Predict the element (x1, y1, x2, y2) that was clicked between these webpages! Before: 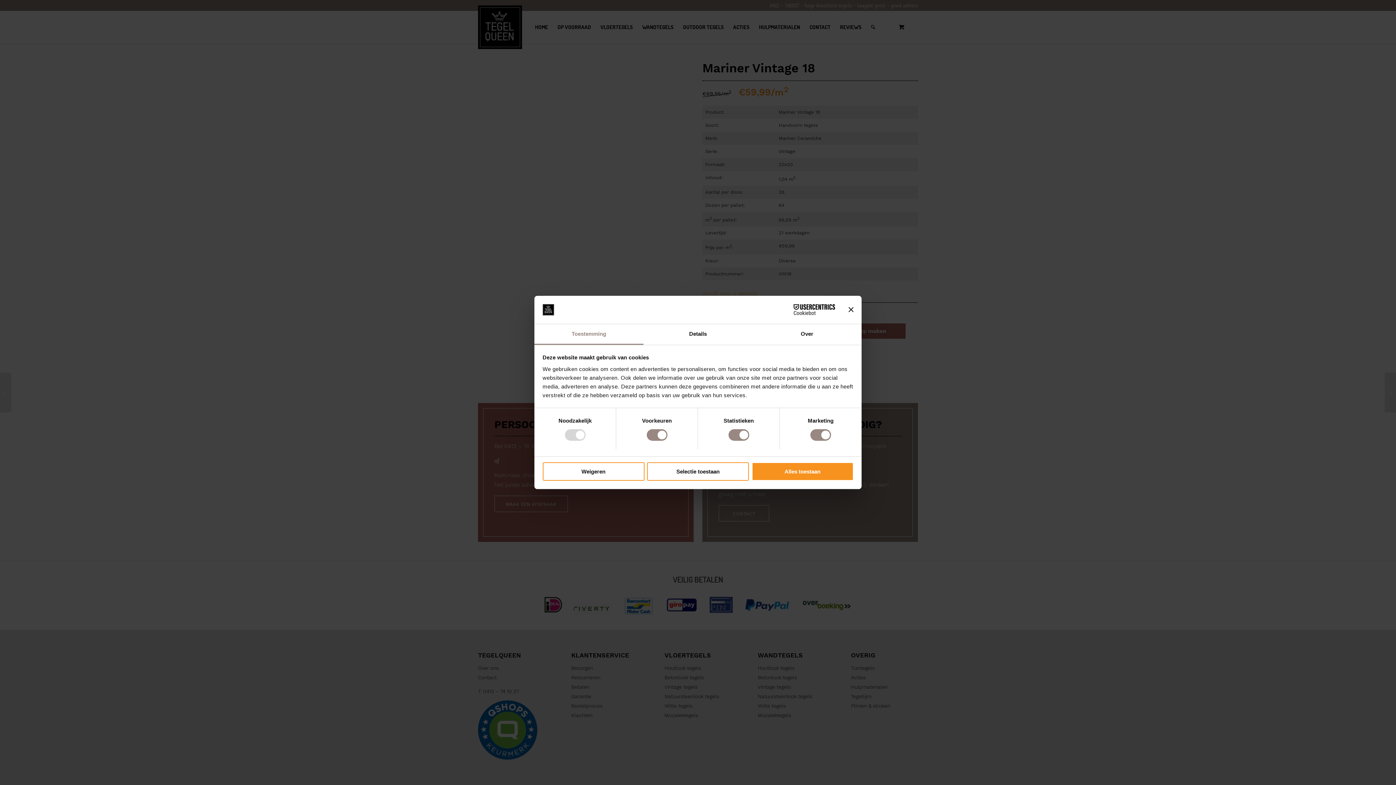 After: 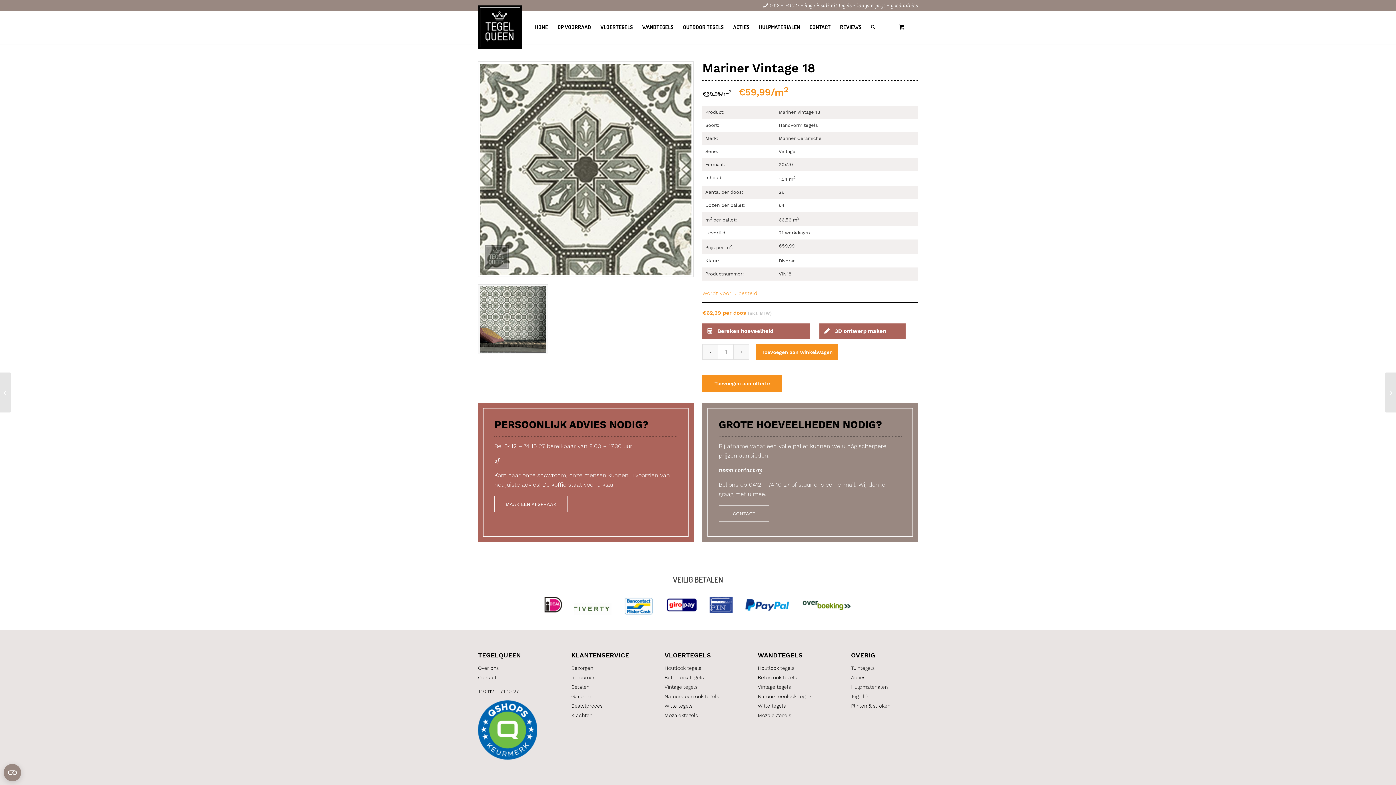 Action: bbox: (647, 462, 749, 480) label: Selectie toestaan